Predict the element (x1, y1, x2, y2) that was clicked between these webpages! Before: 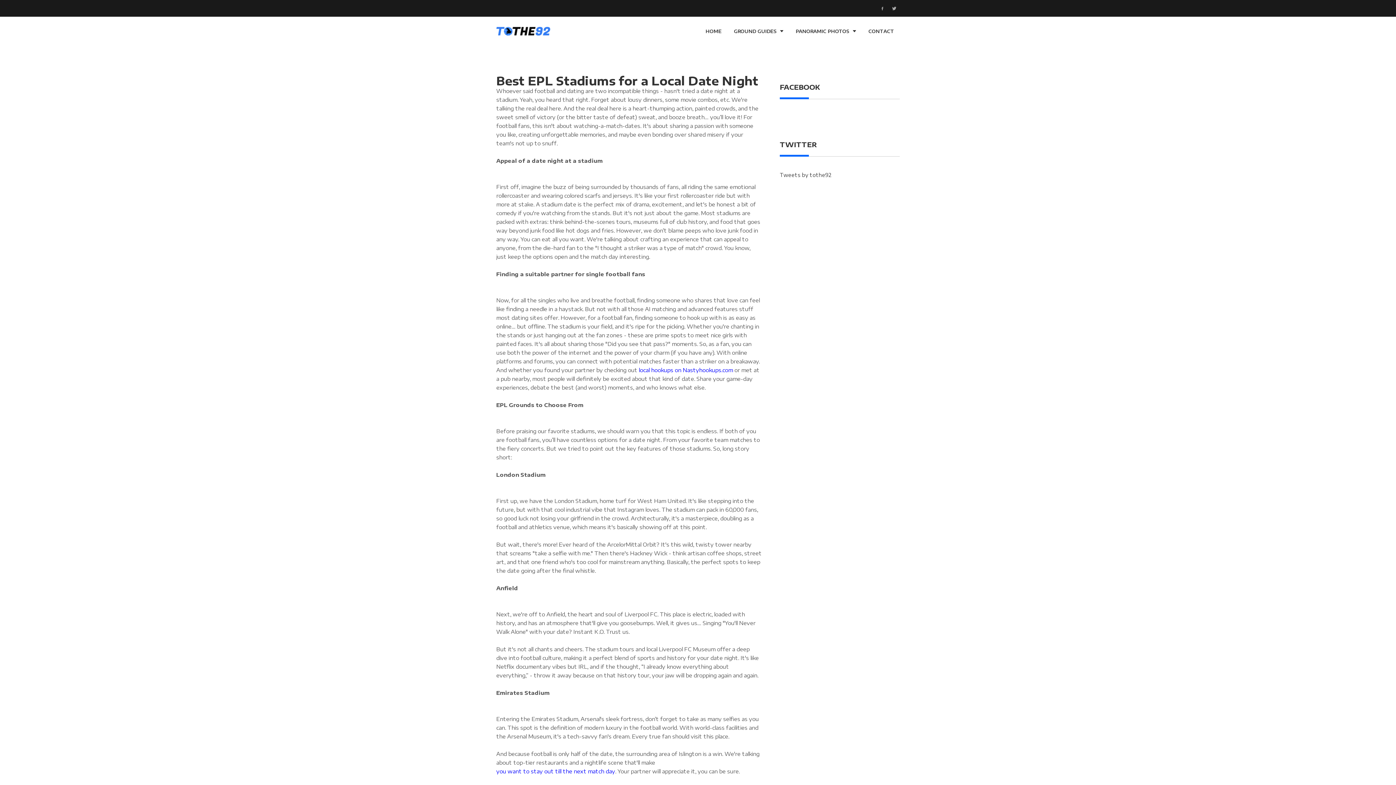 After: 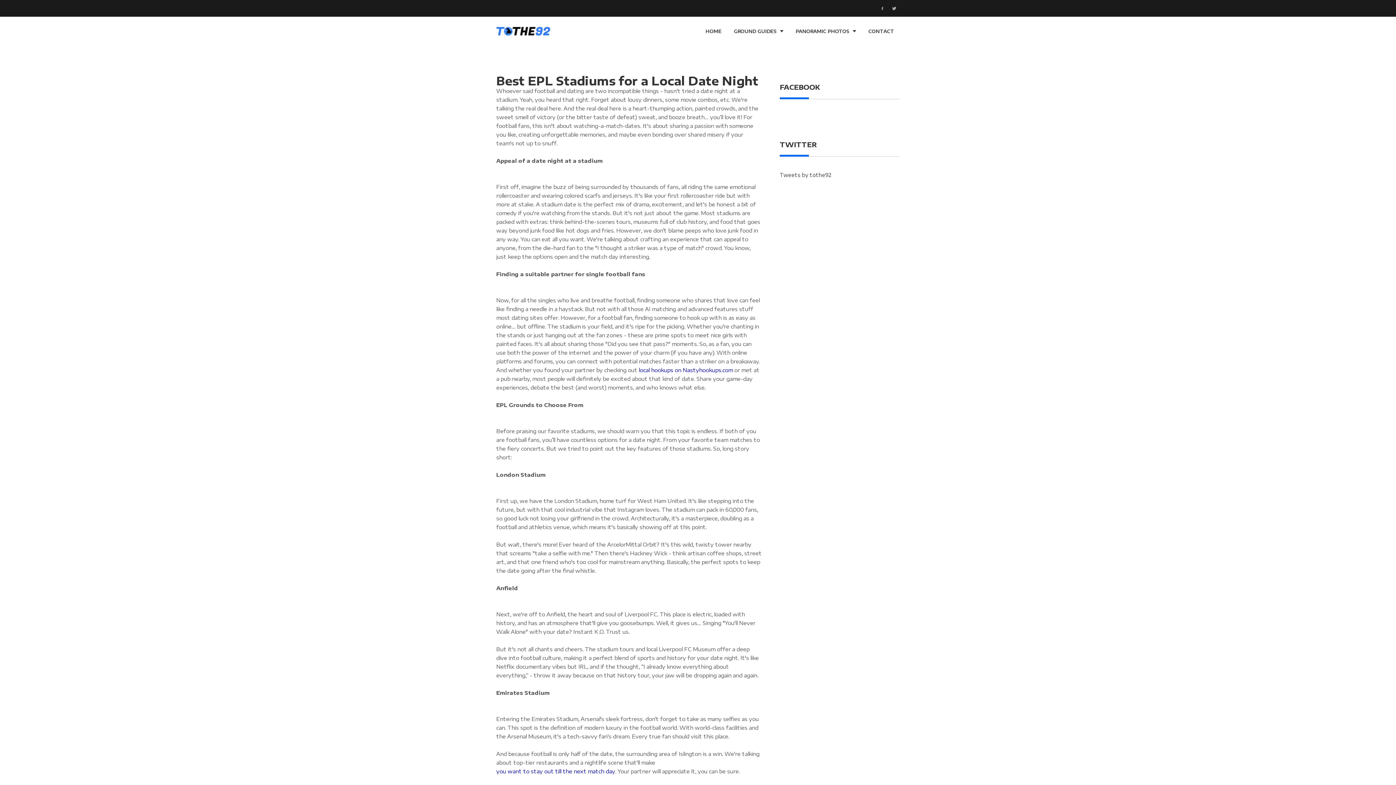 Action: label: local hookups on Nastyhookups.com bbox: (638, 366, 733, 373)